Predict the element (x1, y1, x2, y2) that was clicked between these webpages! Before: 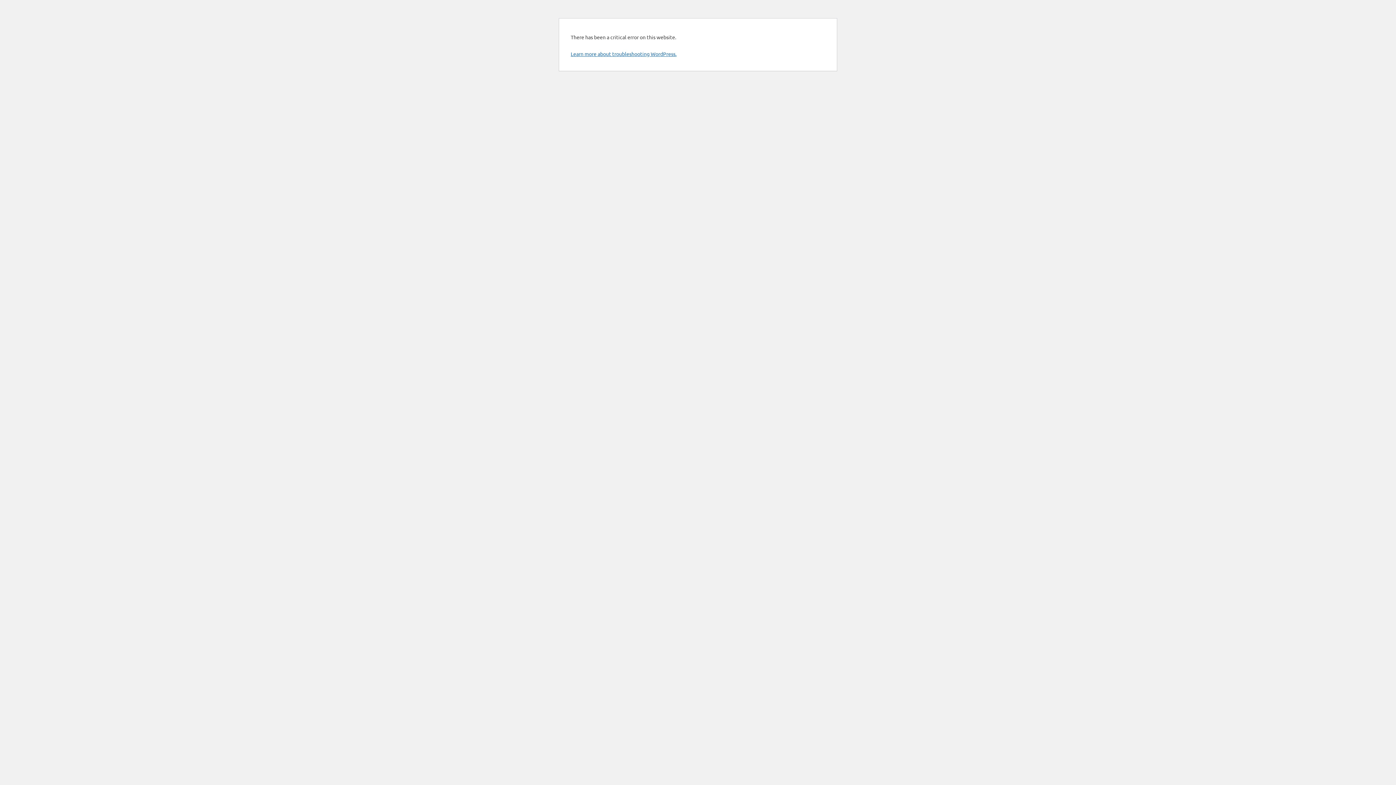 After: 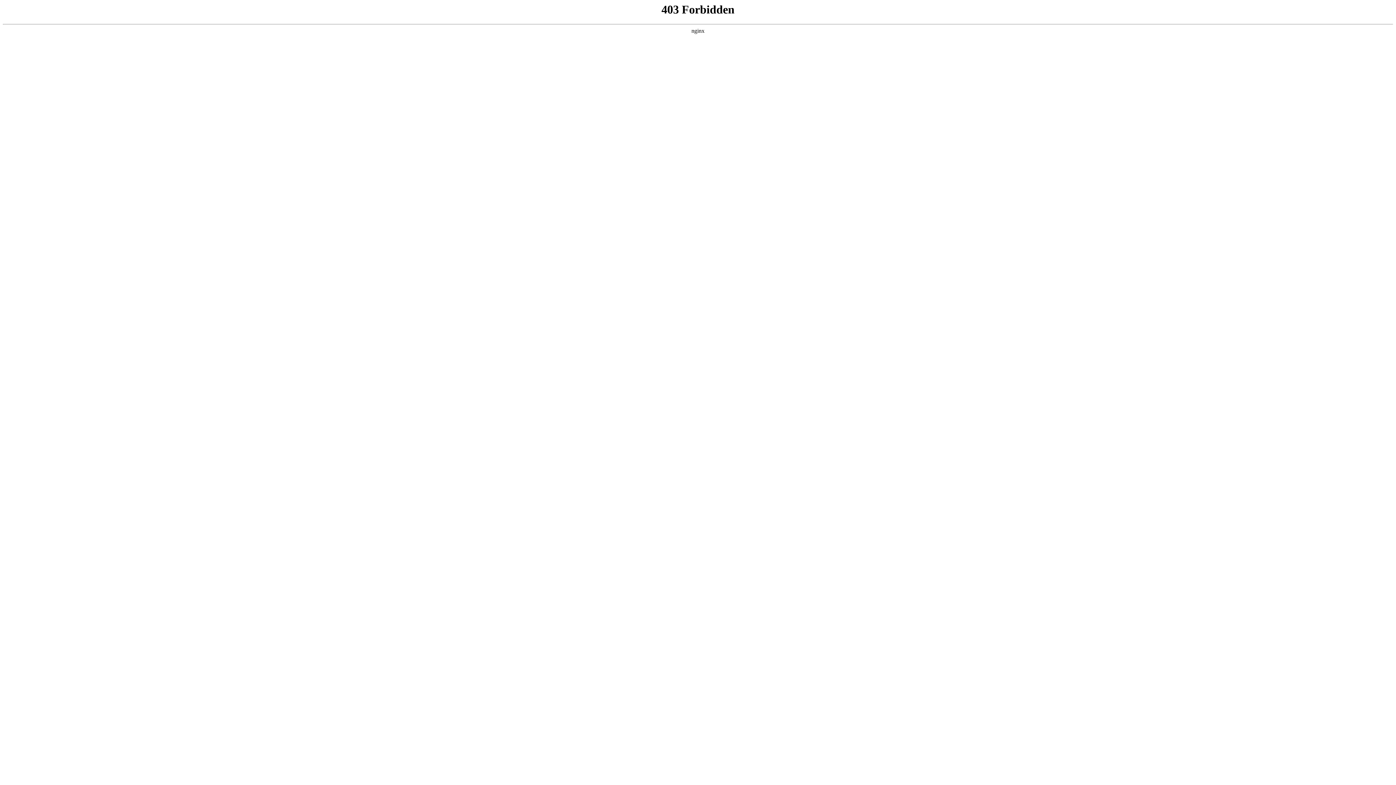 Action: label: Learn more about troubleshooting WordPress. bbox: (570, 50, 676, 57)